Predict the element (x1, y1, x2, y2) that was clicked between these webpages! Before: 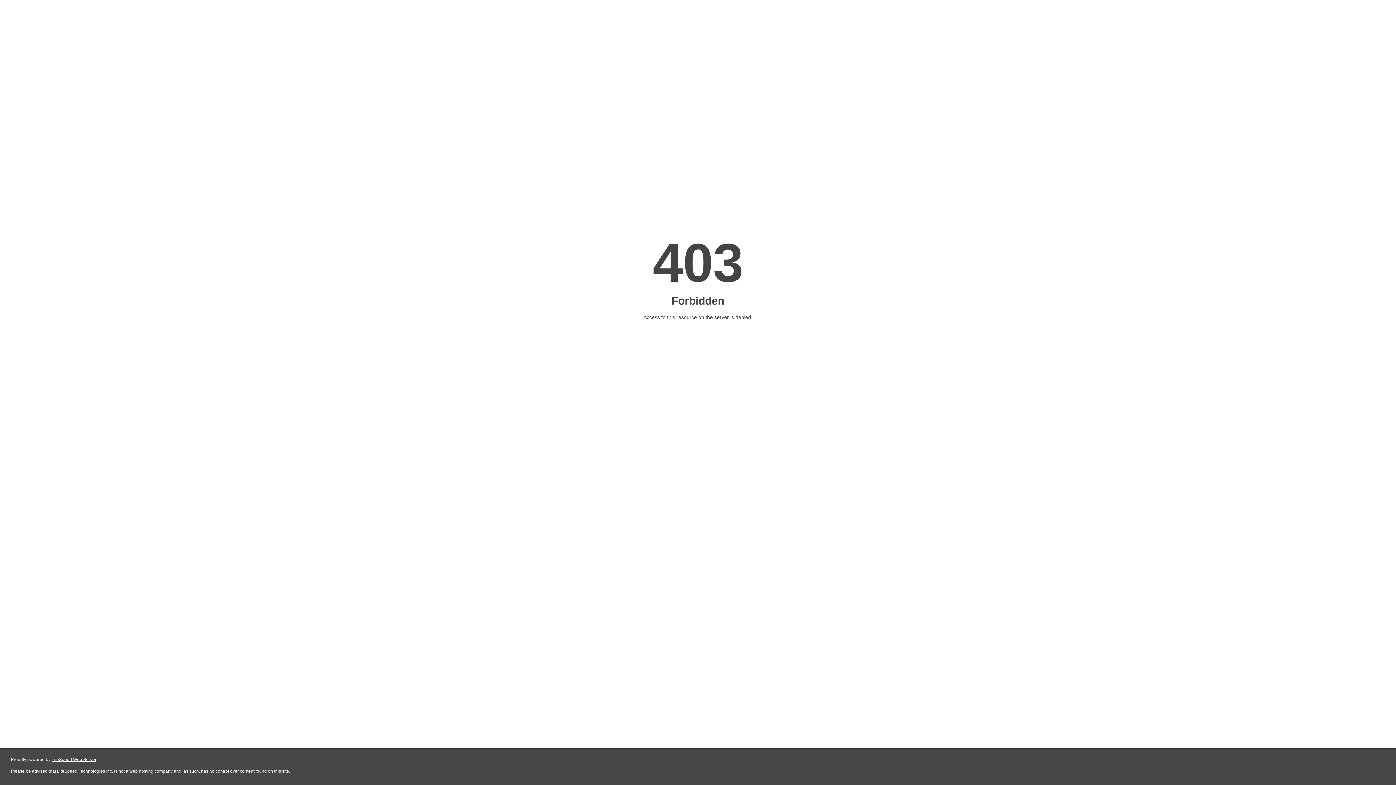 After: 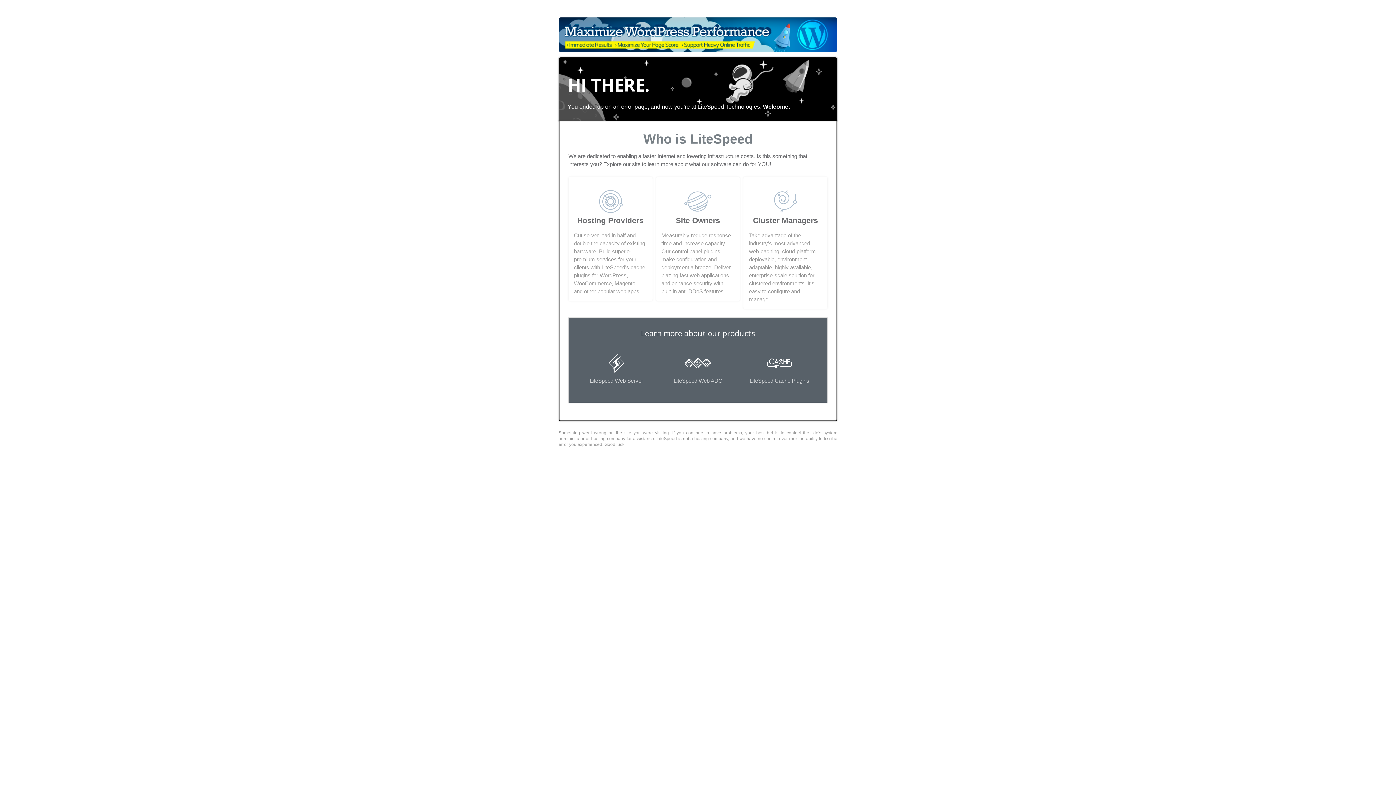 Action: bbox: (51, 757, 96, 762) label: LiteSpeed Web Server